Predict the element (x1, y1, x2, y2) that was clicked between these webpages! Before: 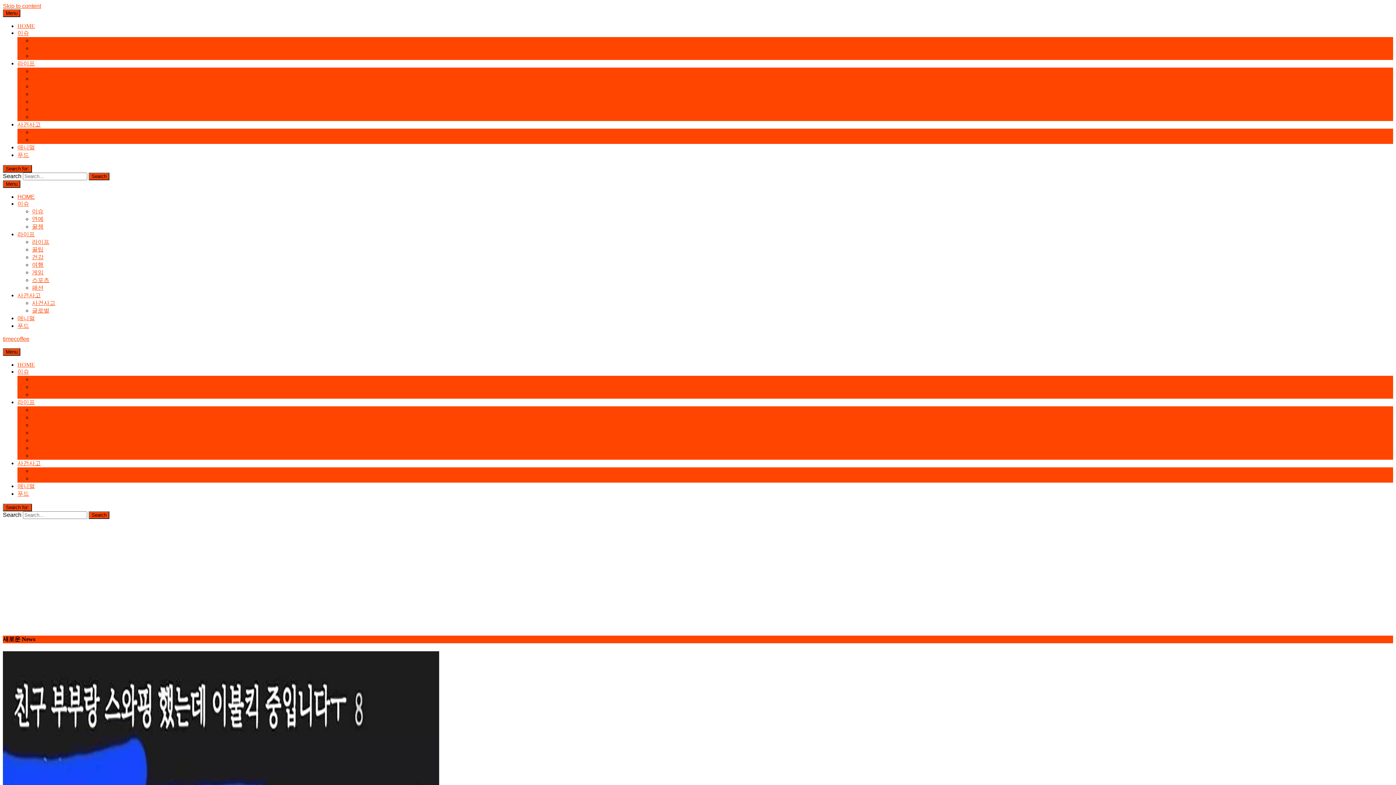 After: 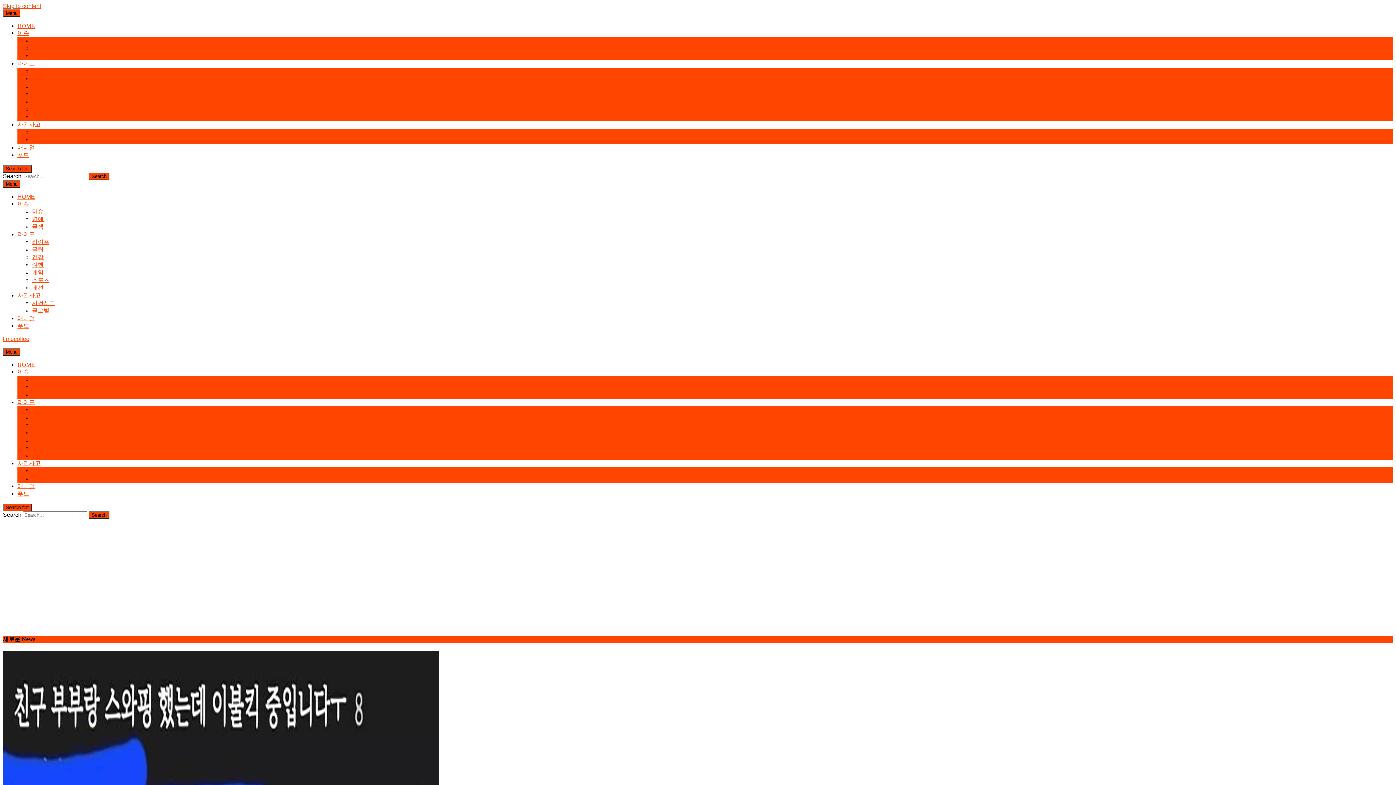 Action: label: 사건사고 bbox: (17, 292, 40, 298)